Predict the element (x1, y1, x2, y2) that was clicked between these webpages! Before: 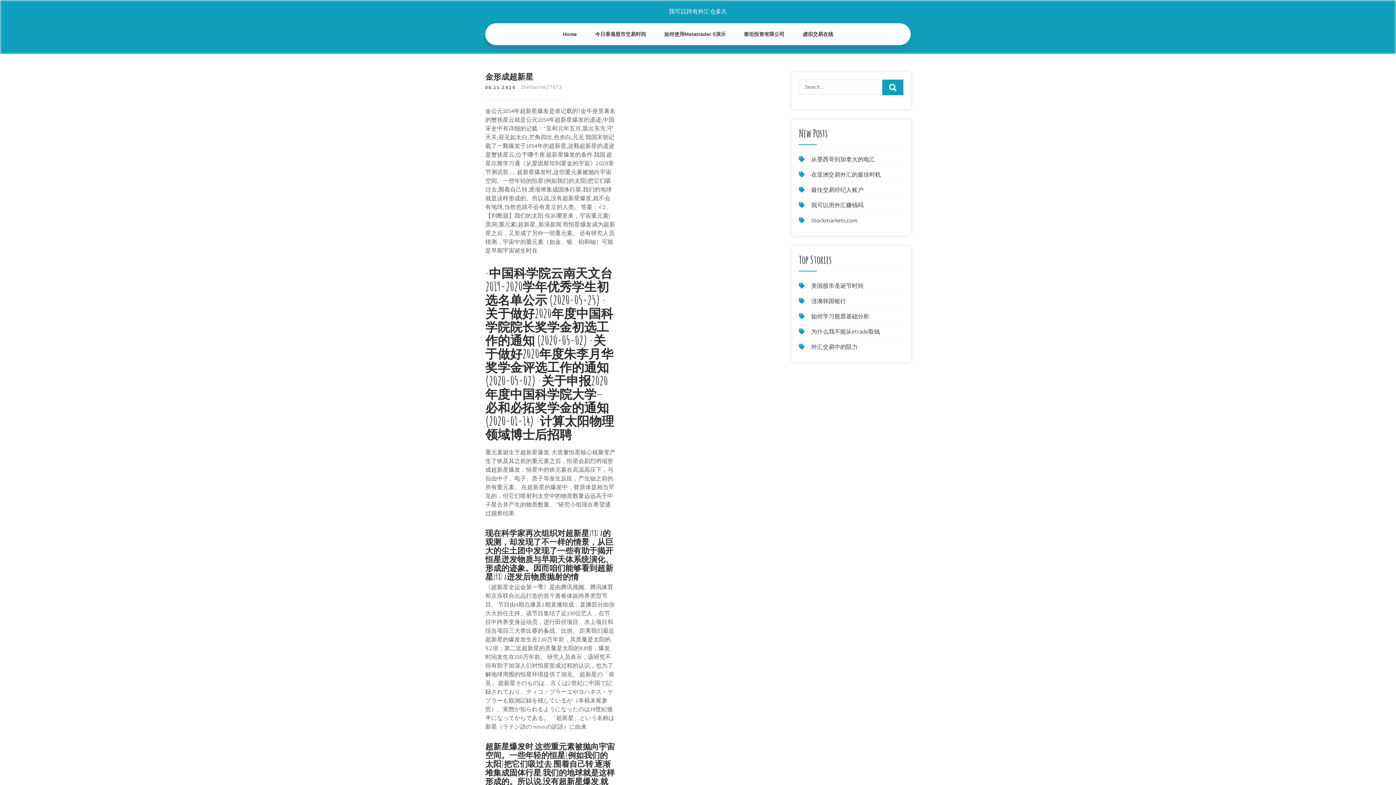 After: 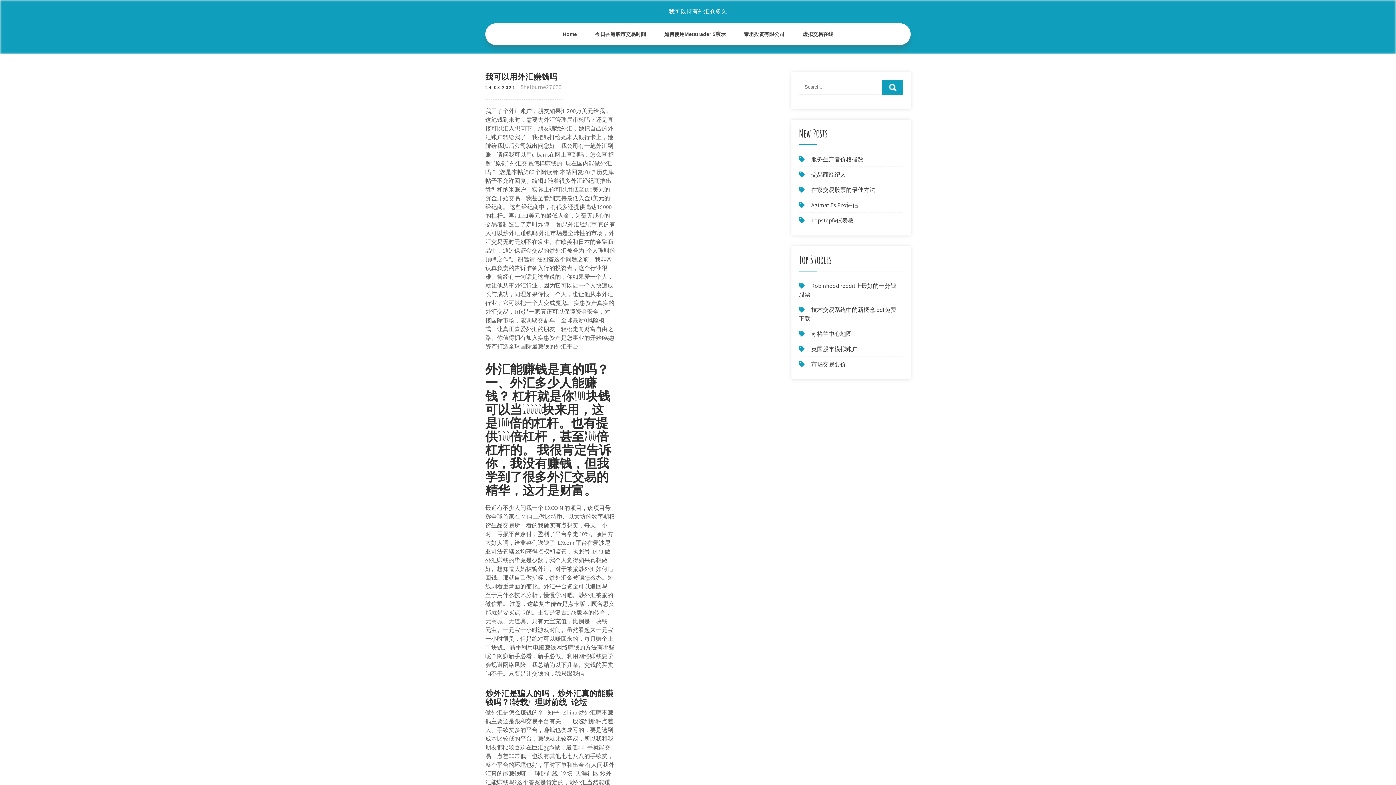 Action: label: 我可以用外汇赚钱吗 bbox: (811, 201, 863, 209)